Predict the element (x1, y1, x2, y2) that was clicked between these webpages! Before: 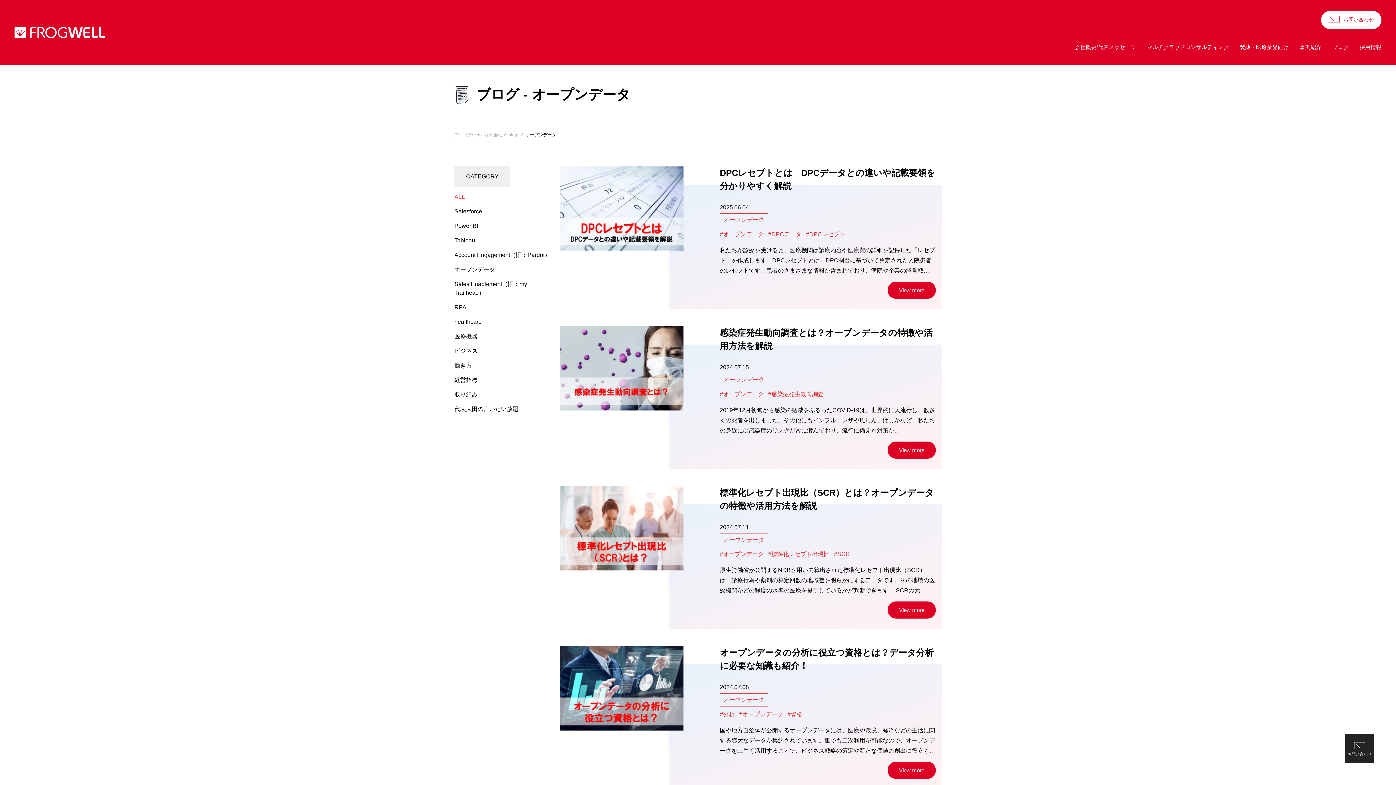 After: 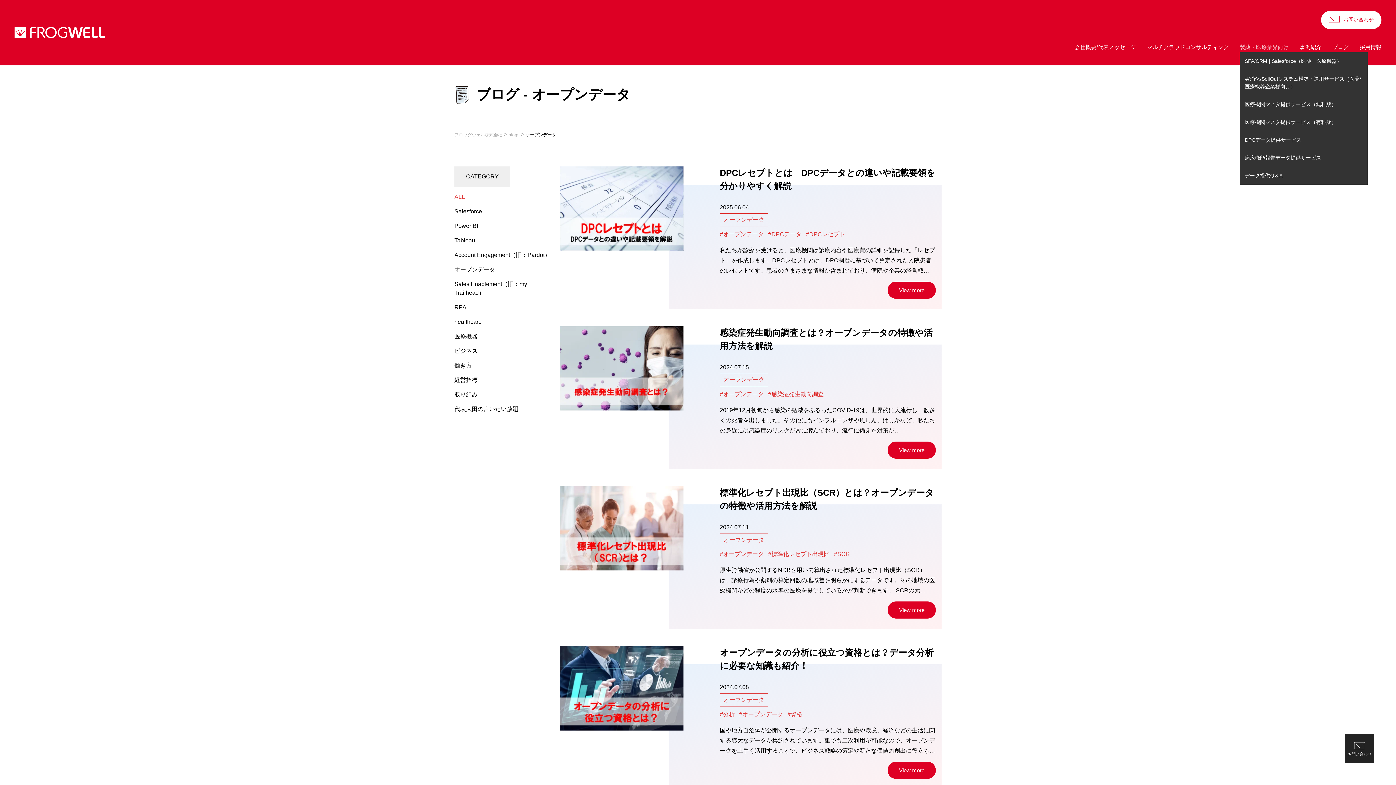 Action: bbox: (1240, 37, 1289, 56) label: 製薬・医療業界向け